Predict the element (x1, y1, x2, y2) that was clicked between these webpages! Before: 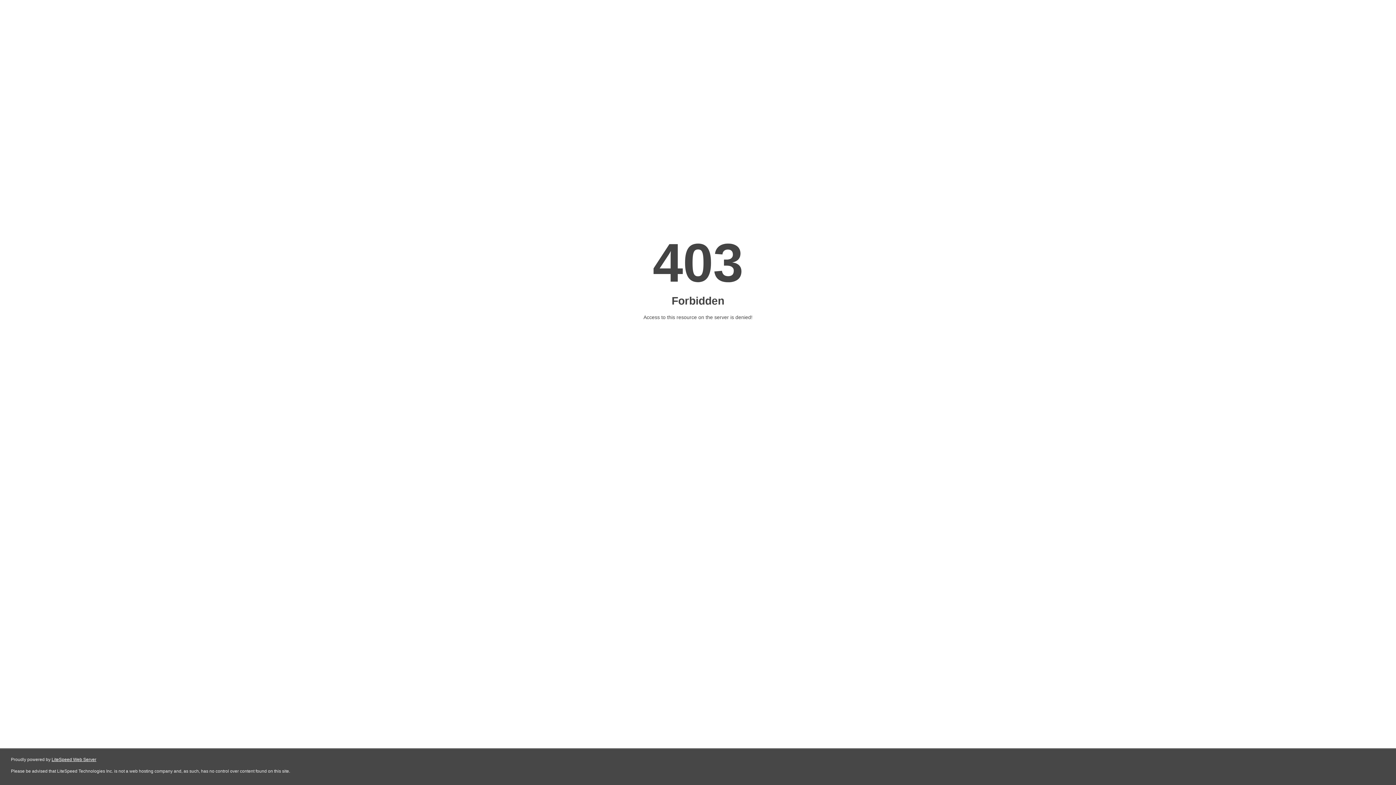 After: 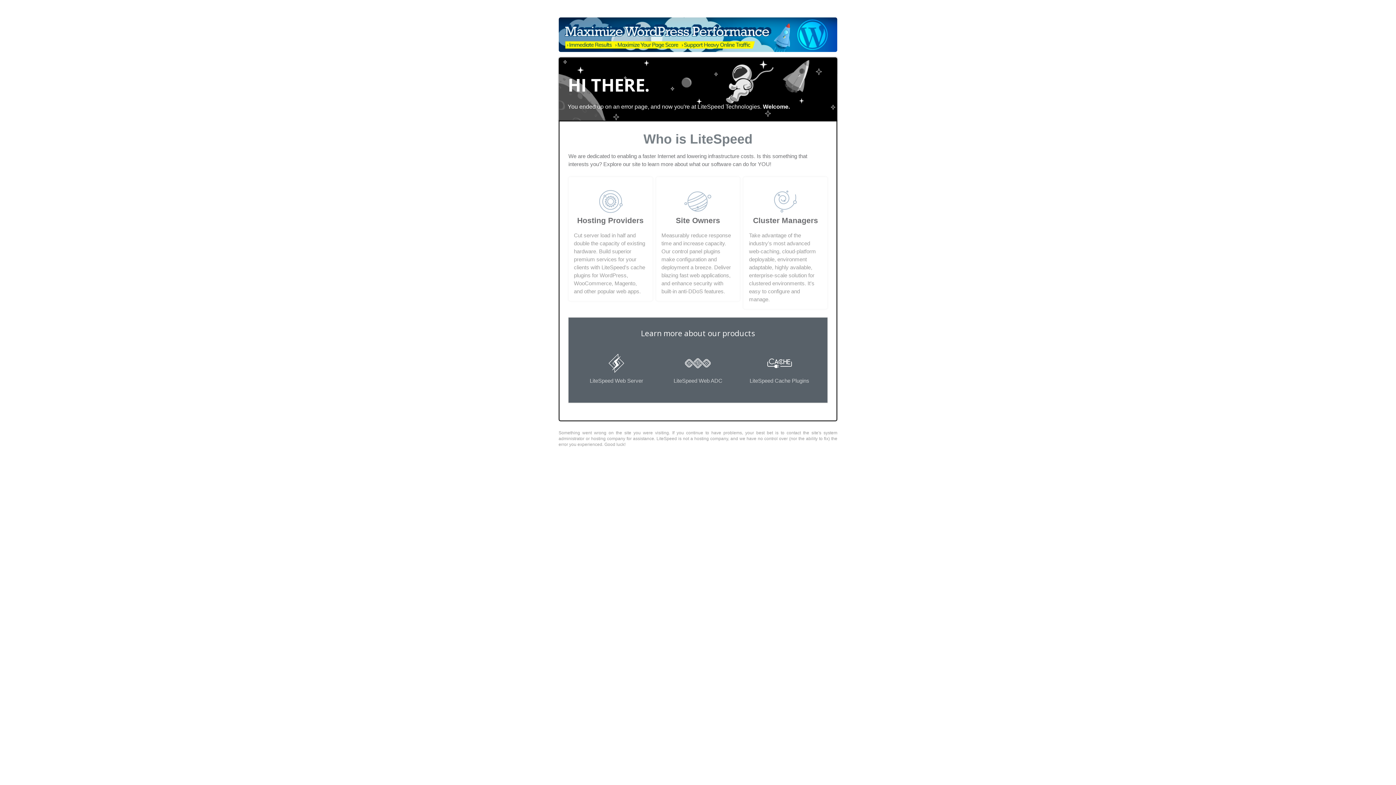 Action: label: LiteSpeed Web Server bbox: (51, 757, 96, 762)